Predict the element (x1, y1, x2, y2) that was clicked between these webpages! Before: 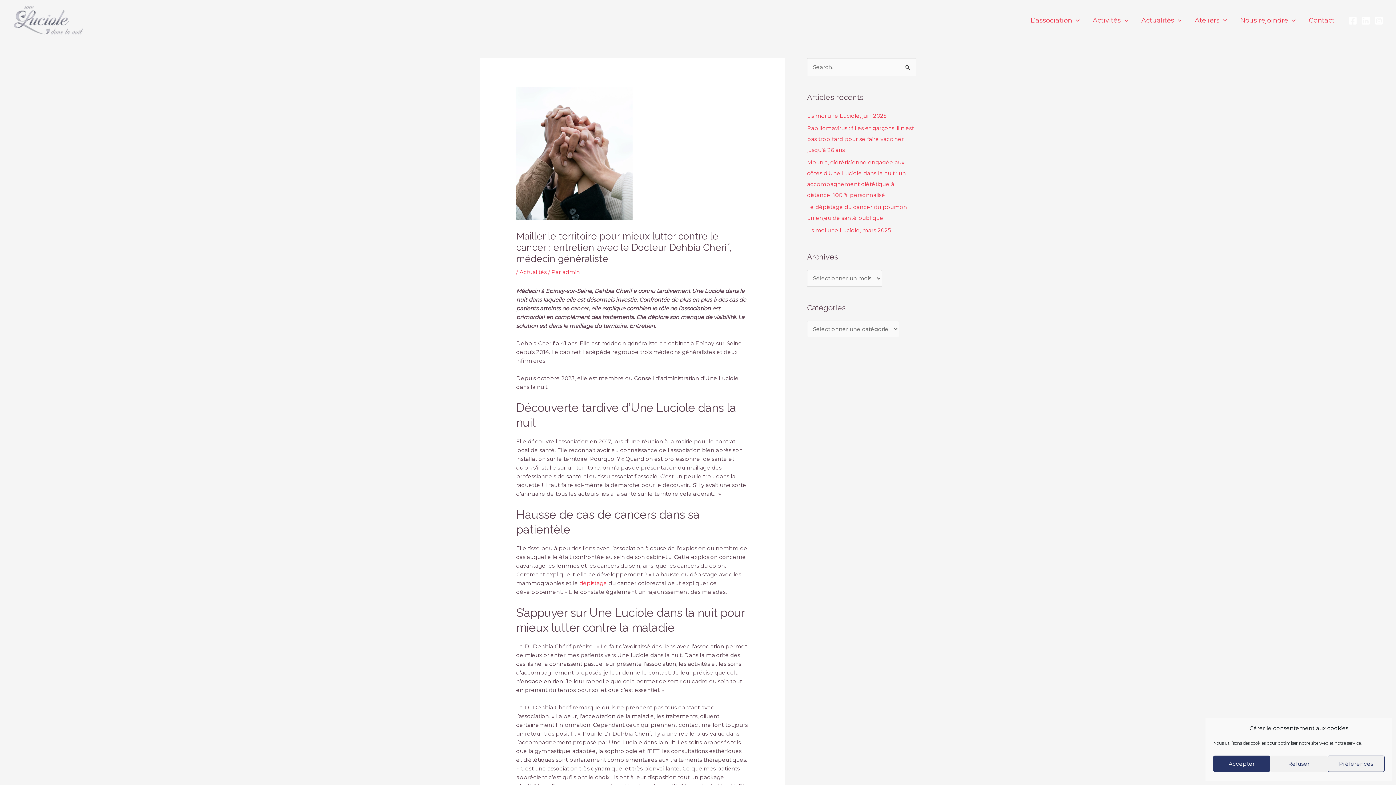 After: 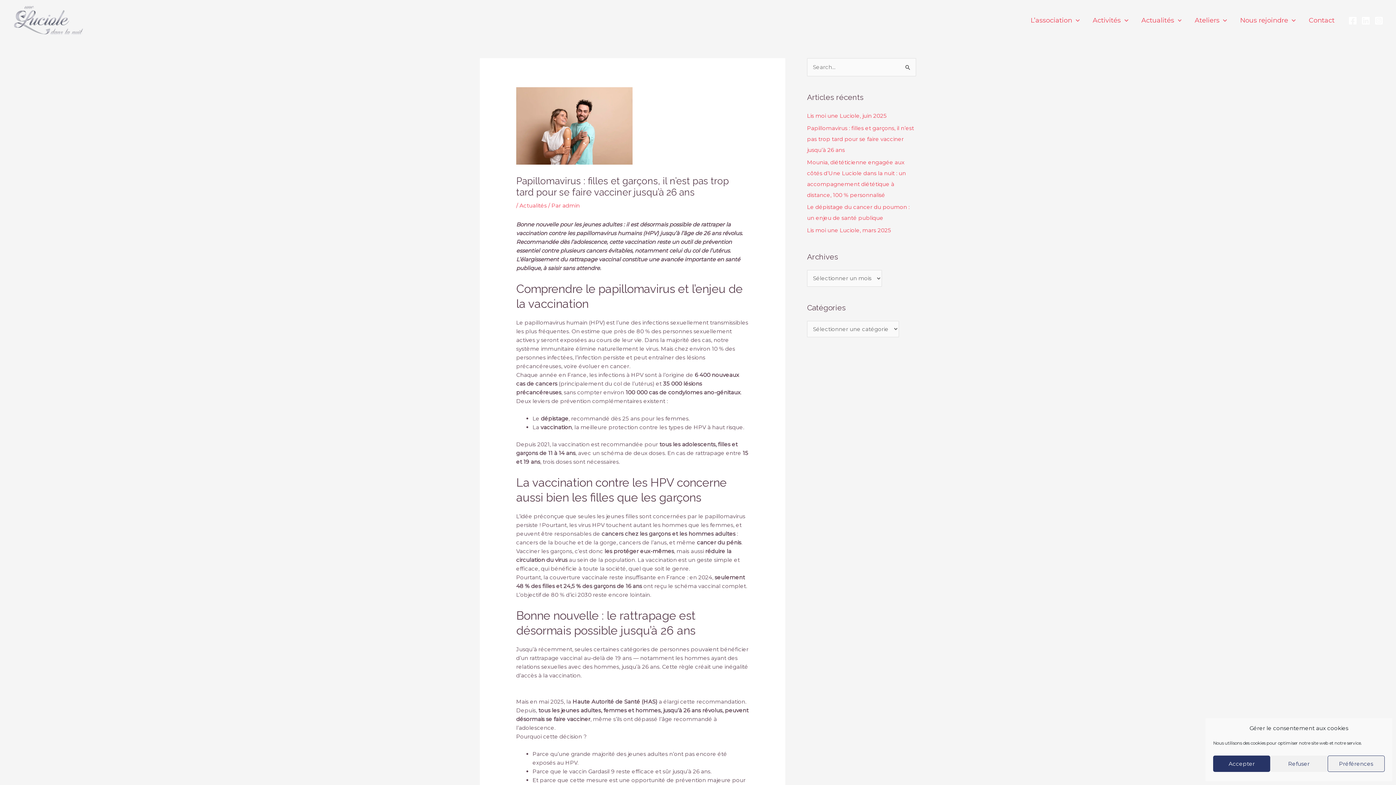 Action: label: Papillomavirus : filles et garçons, il n’est pas trop tard pour se faire vacciner jusqu’à 26 ans bbox: (807, 124, 914, 153)